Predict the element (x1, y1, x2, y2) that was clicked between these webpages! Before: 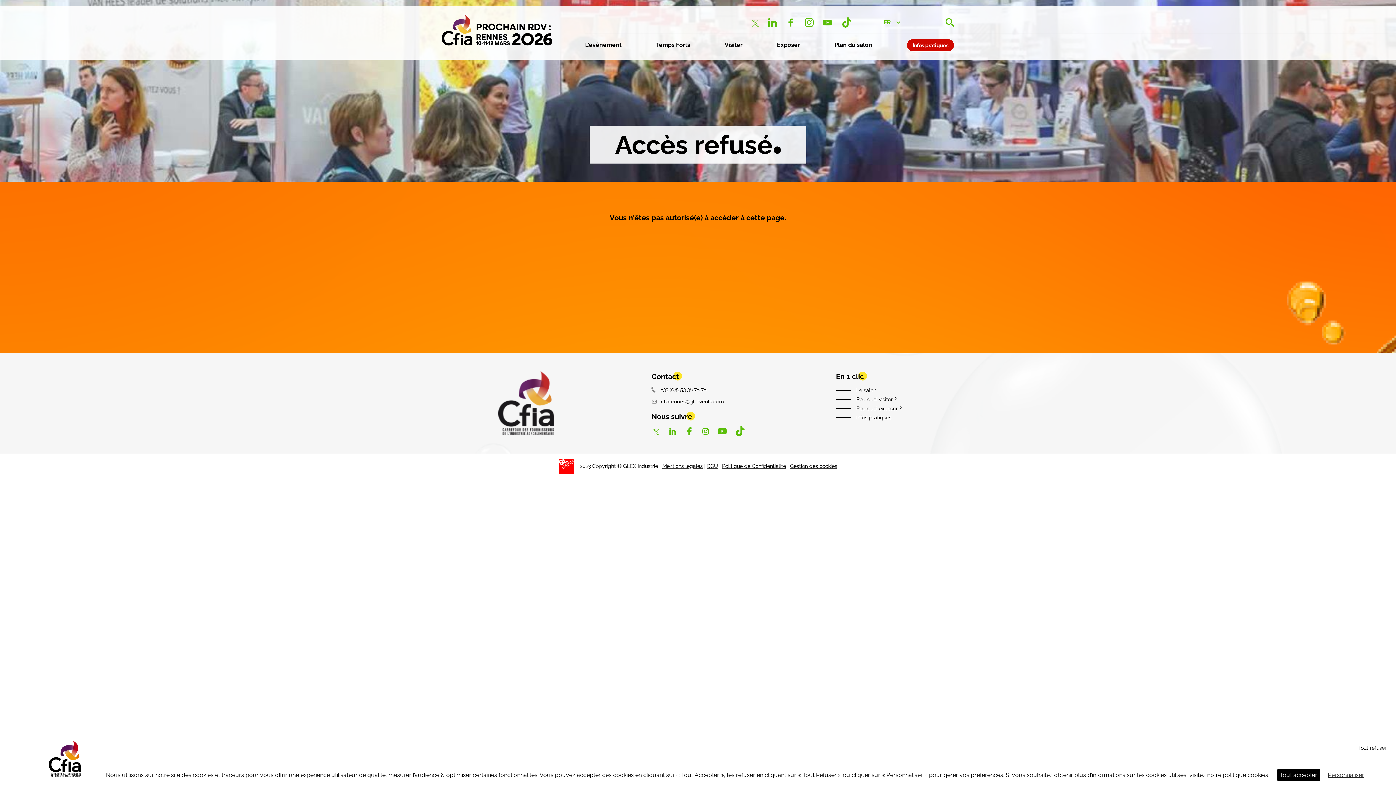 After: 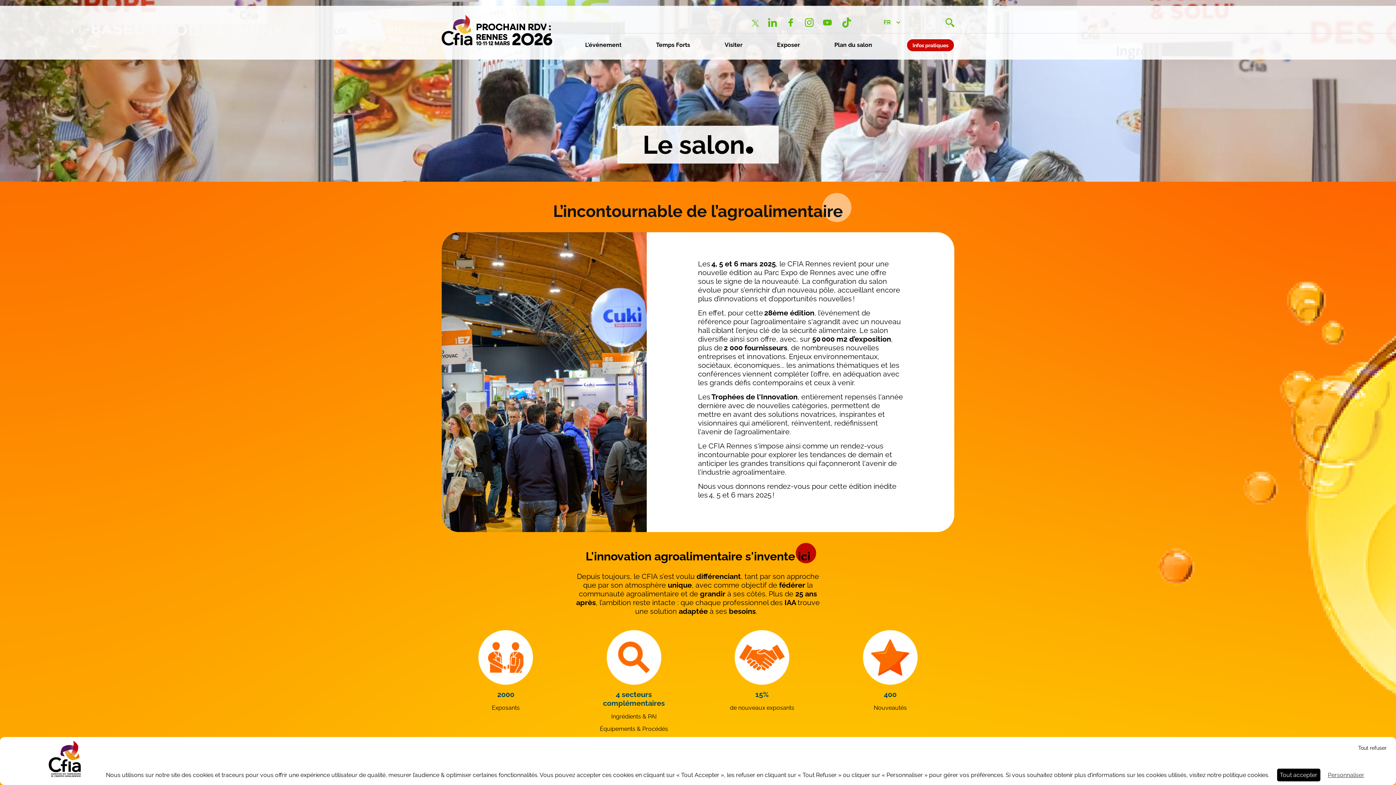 Action: label: Le salon bbox: (856, 387, 876, 393)